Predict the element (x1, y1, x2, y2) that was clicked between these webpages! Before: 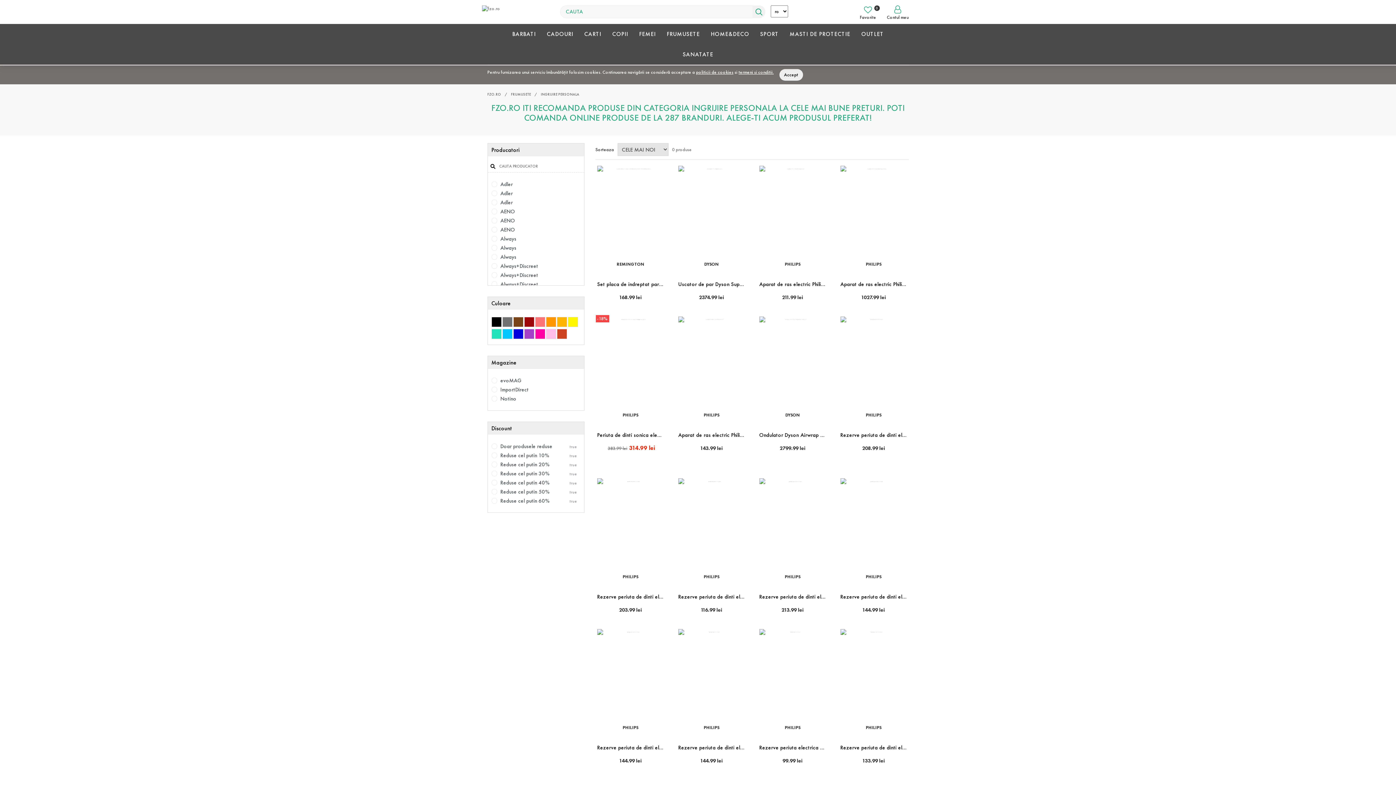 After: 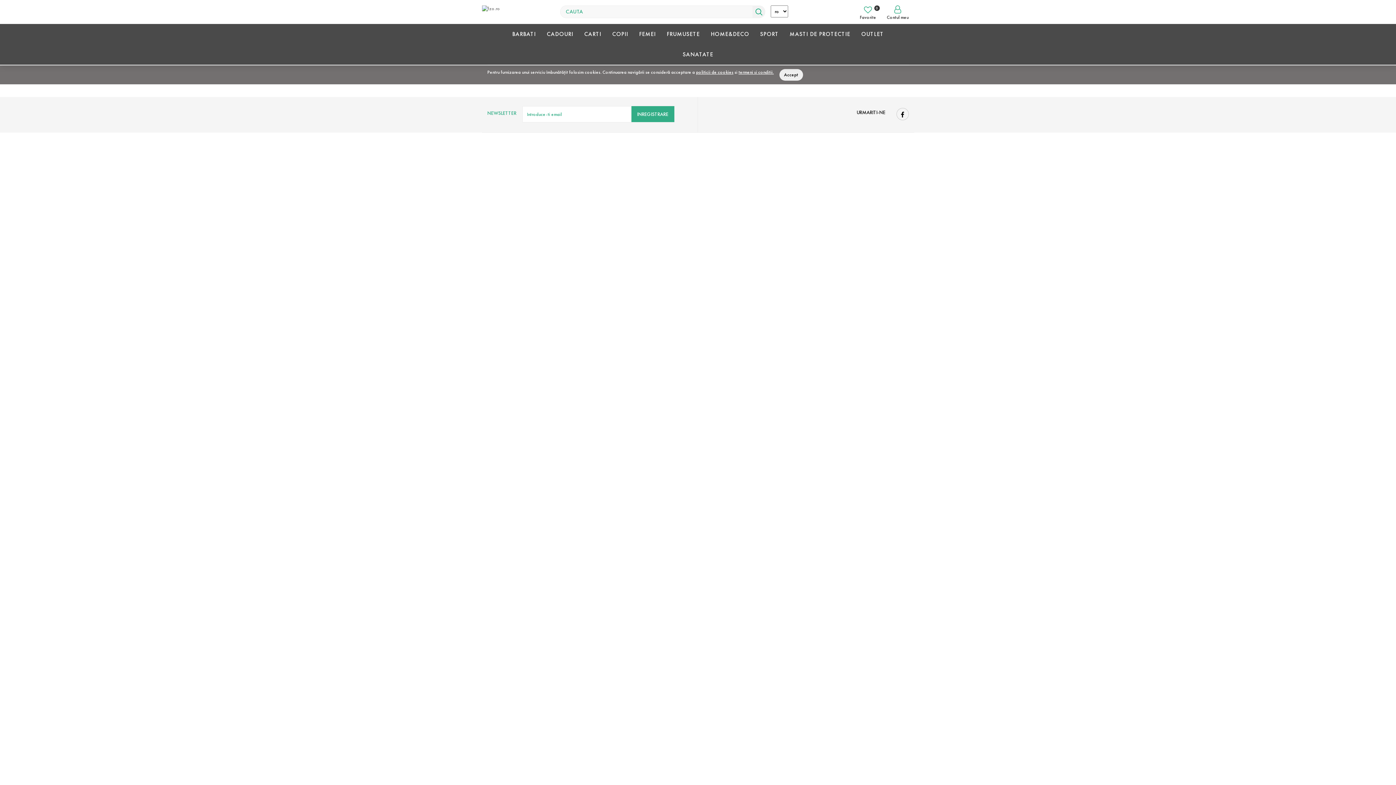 Action: label: FZO.RO bbox: (487, 90, 511, 98)